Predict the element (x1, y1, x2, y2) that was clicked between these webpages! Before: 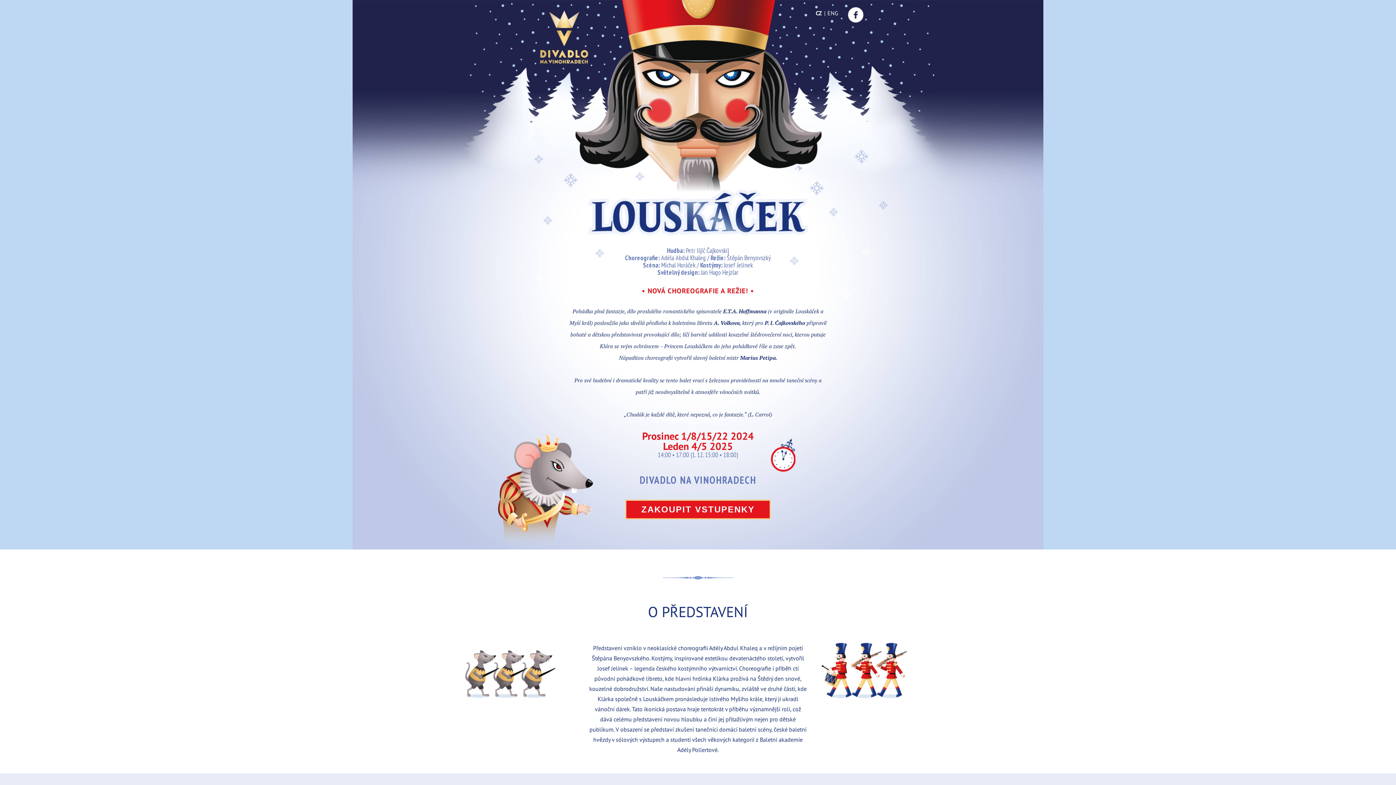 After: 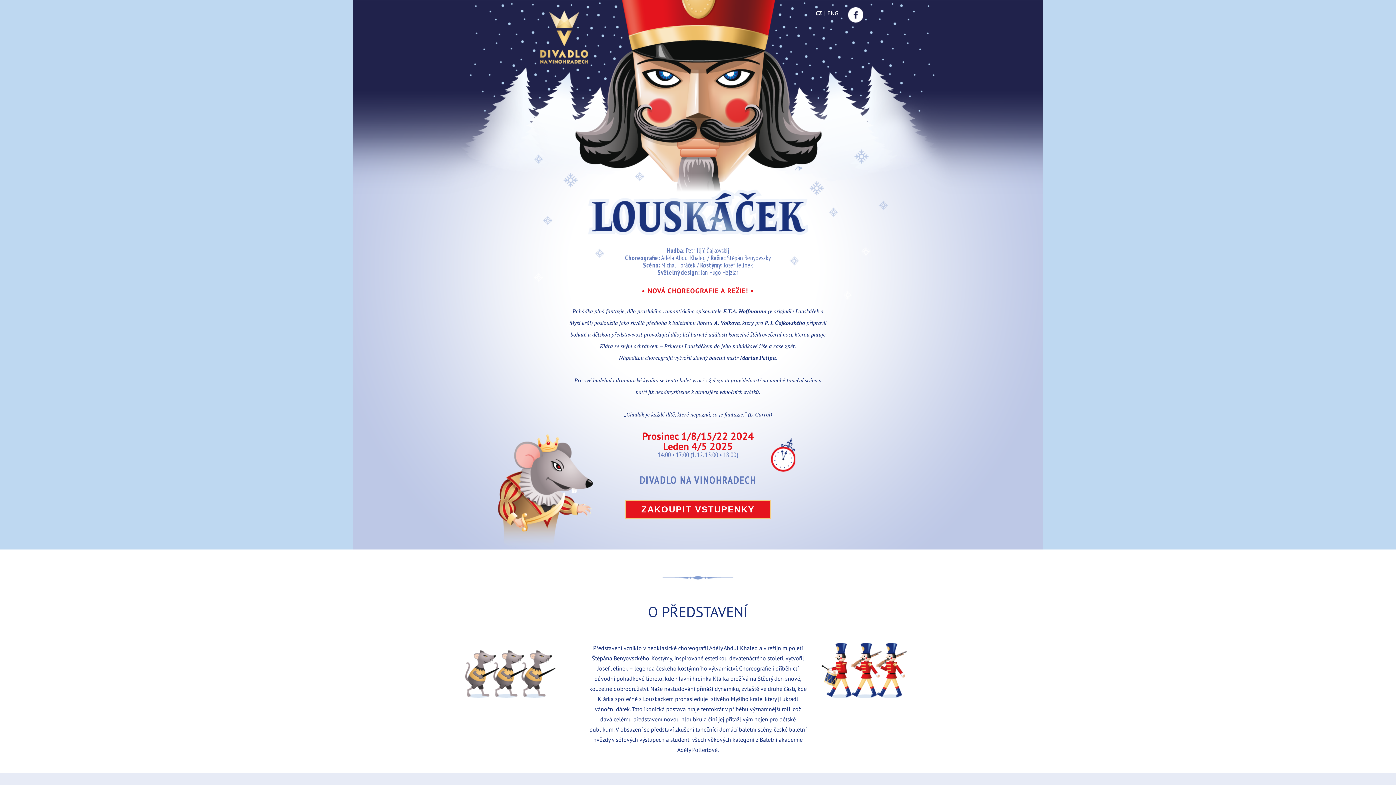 Action: label: CZ bbox: (816, 9, 822, 16)